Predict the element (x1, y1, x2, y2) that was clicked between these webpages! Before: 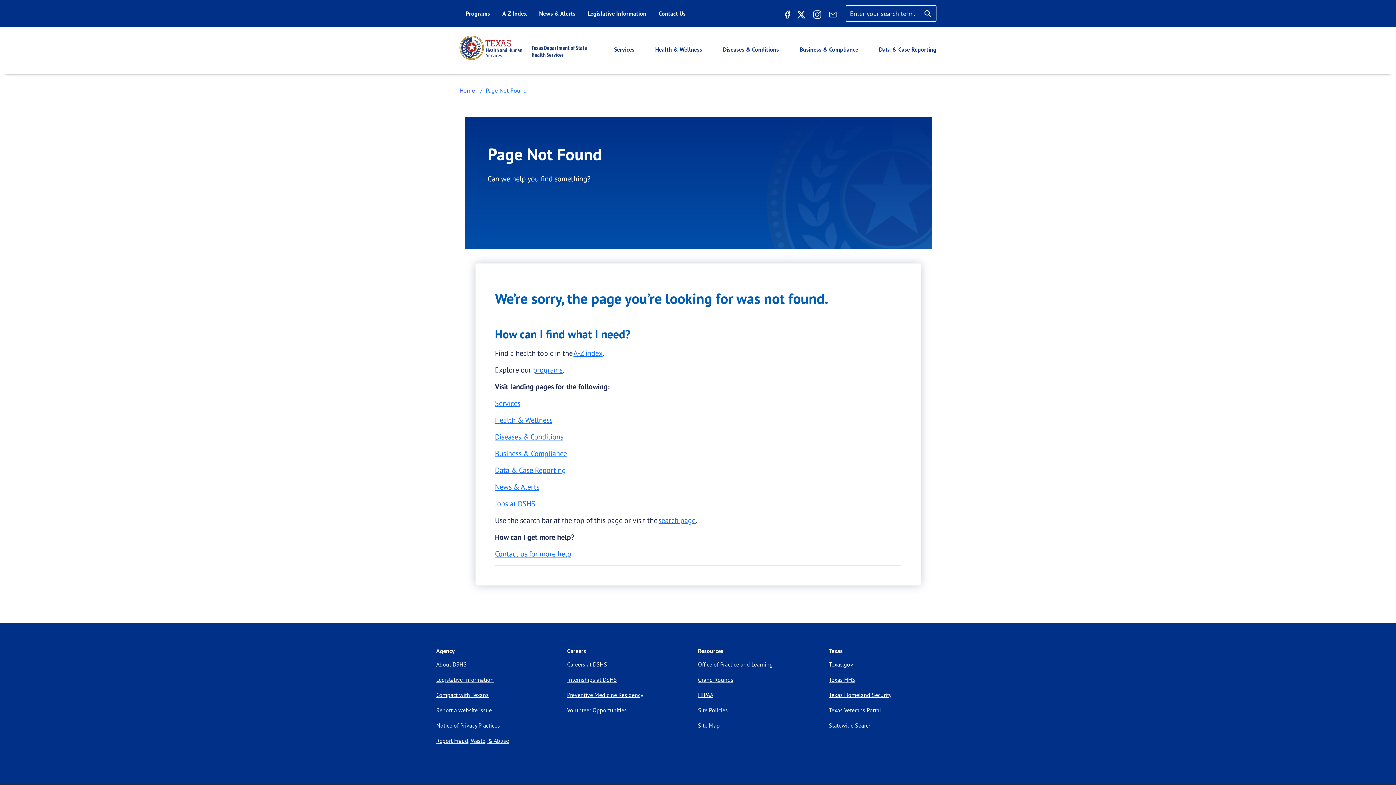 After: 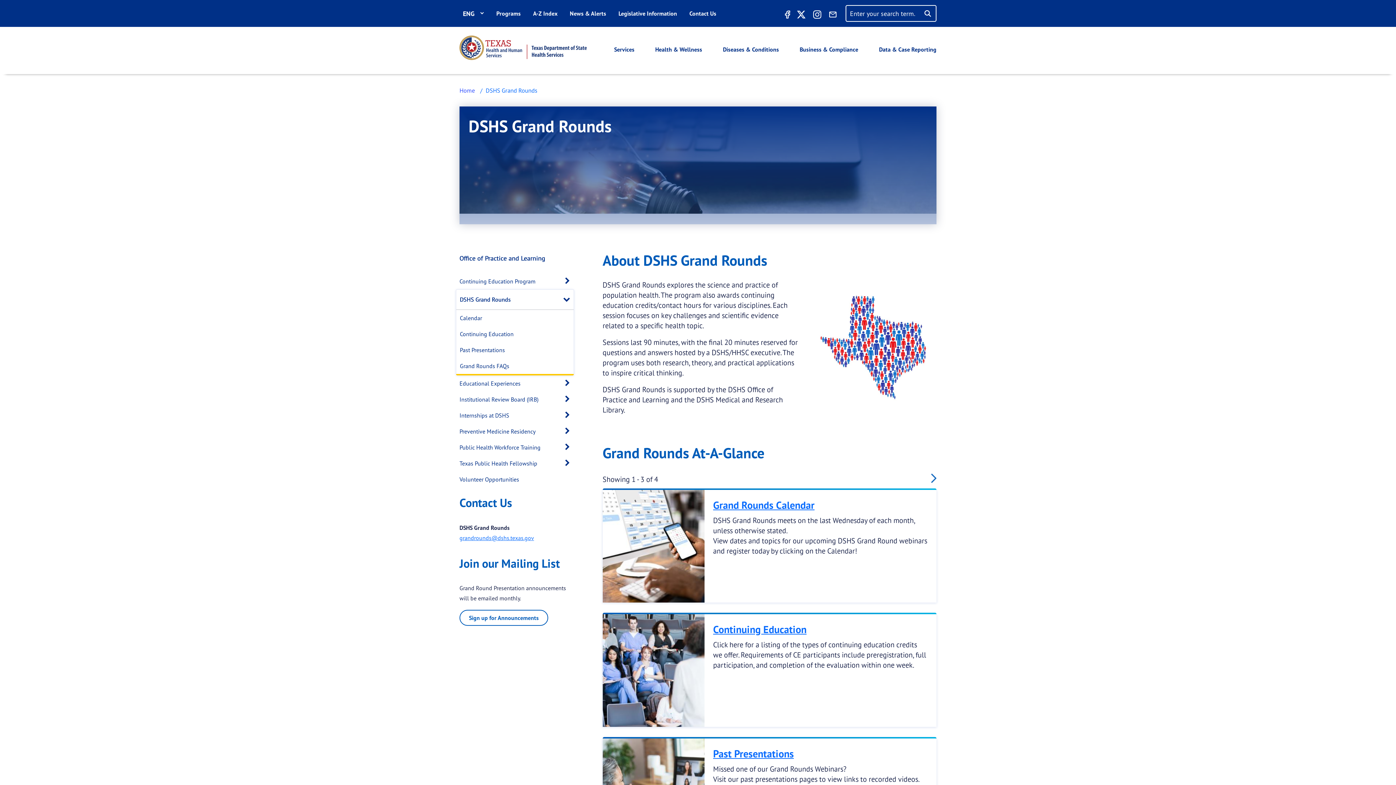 Action: label: Grand Rounds bbox: (698, 673, 829, 686)